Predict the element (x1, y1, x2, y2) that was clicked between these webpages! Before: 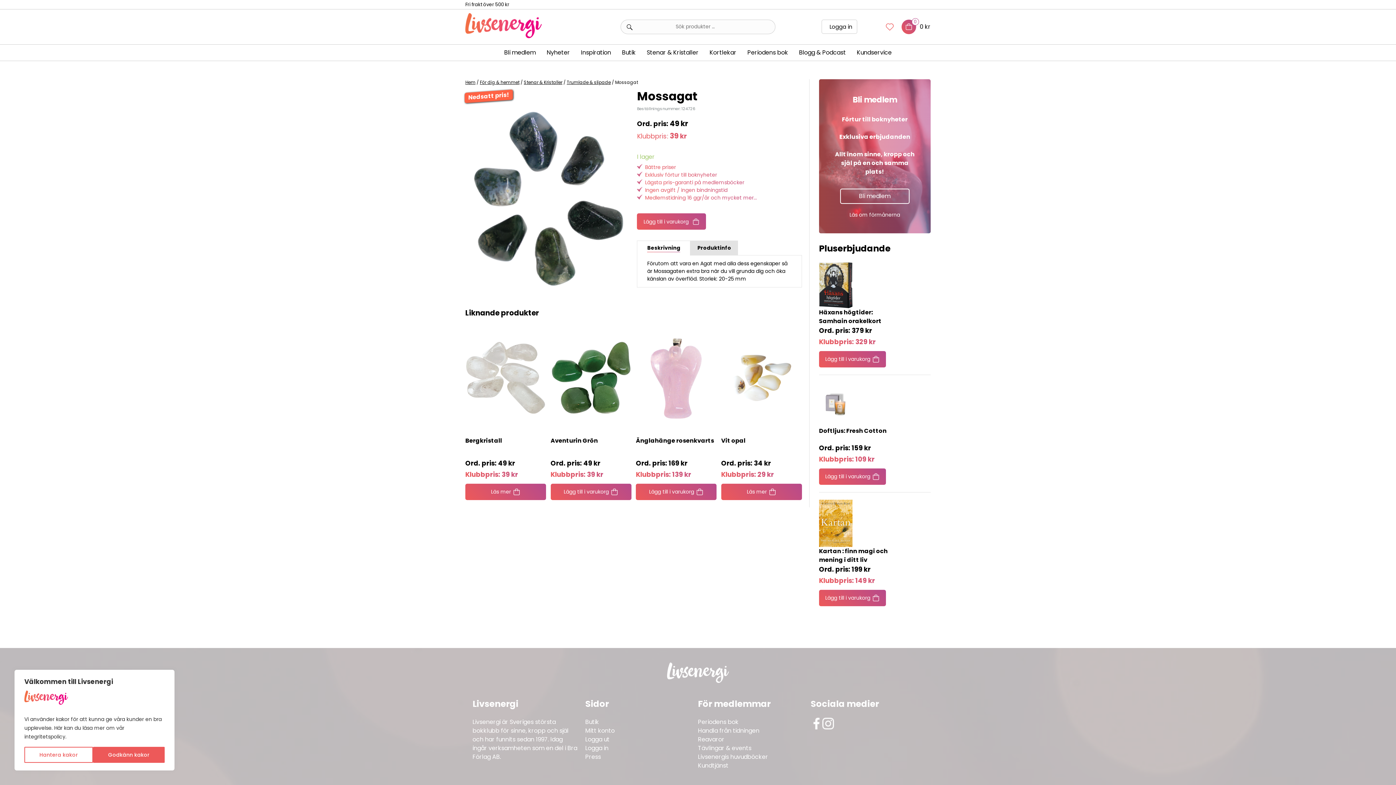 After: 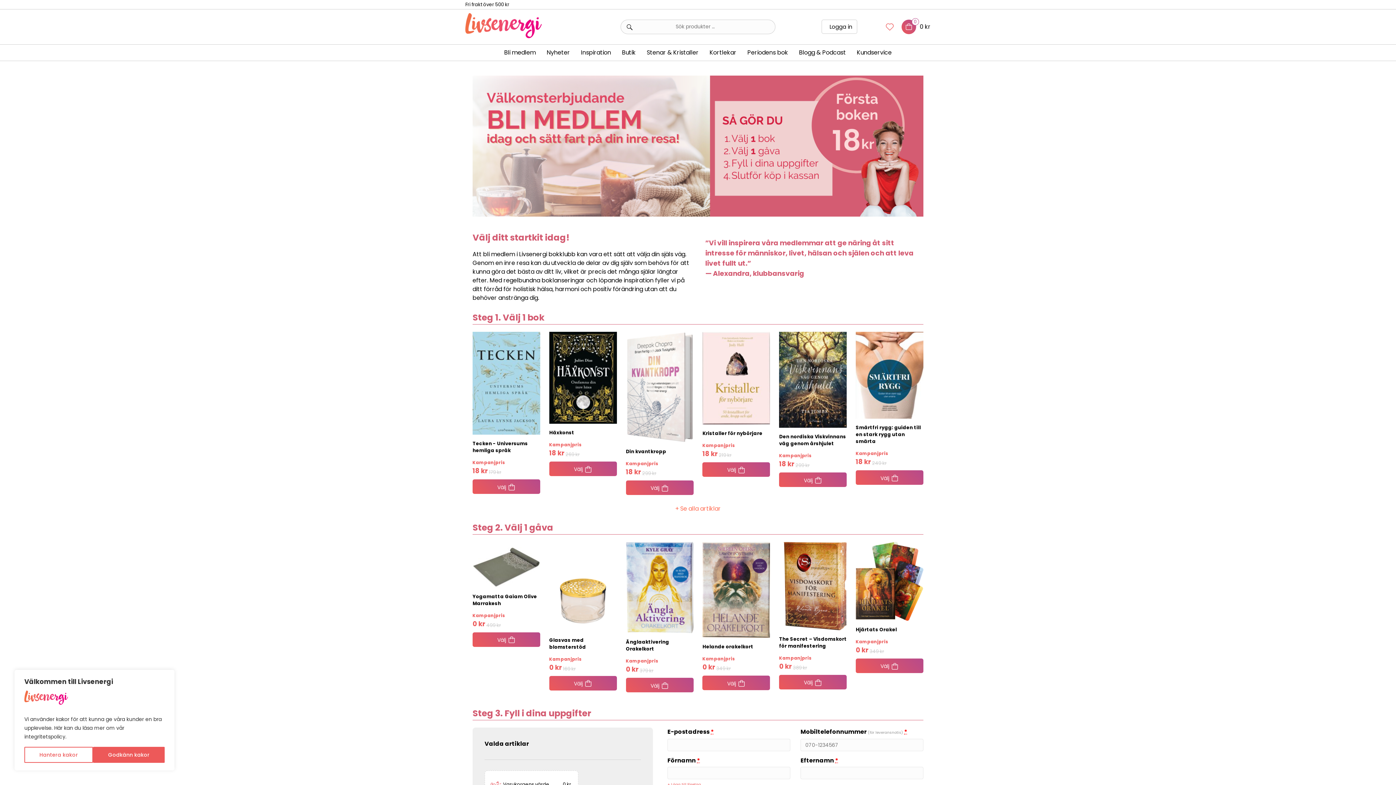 Action: bbox: (498, 44, 541, 60) label: Bli medlem